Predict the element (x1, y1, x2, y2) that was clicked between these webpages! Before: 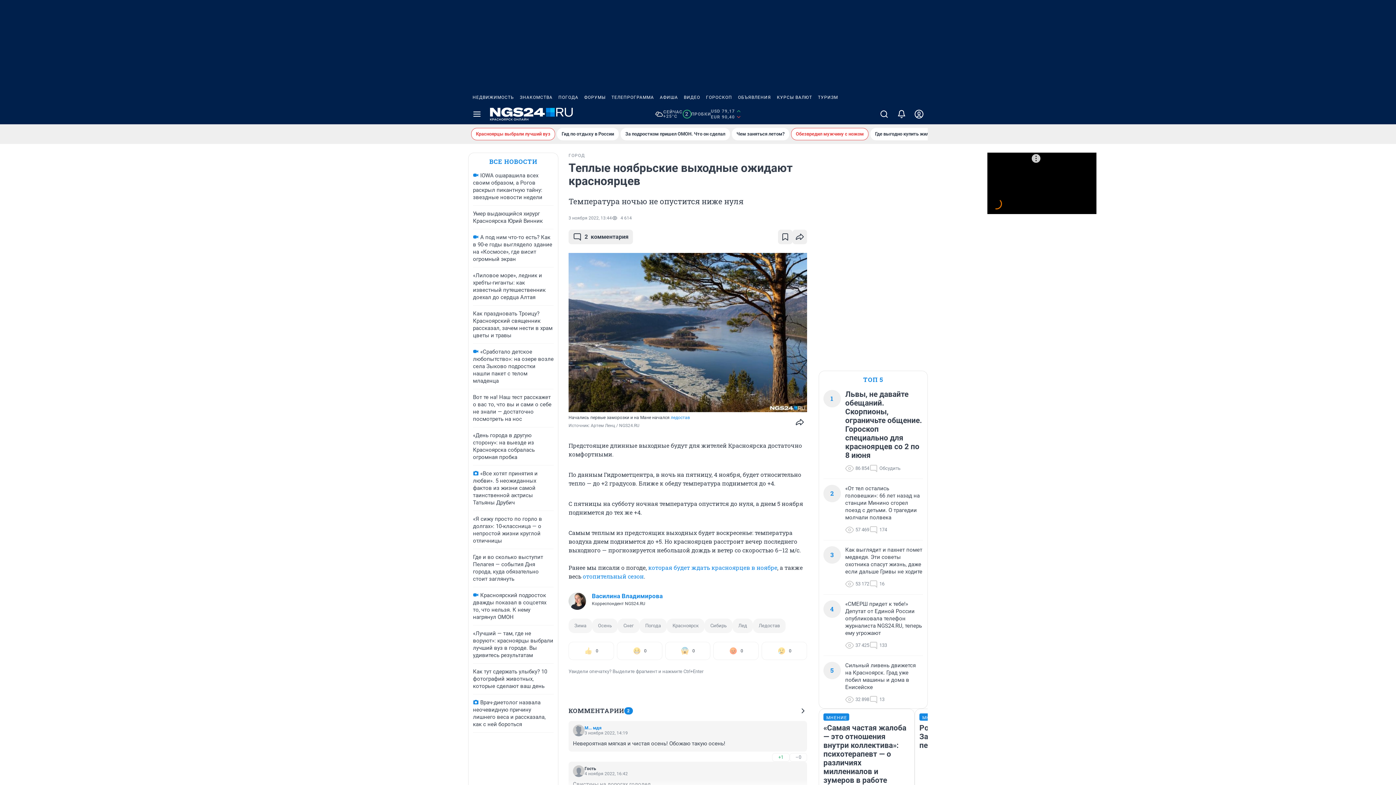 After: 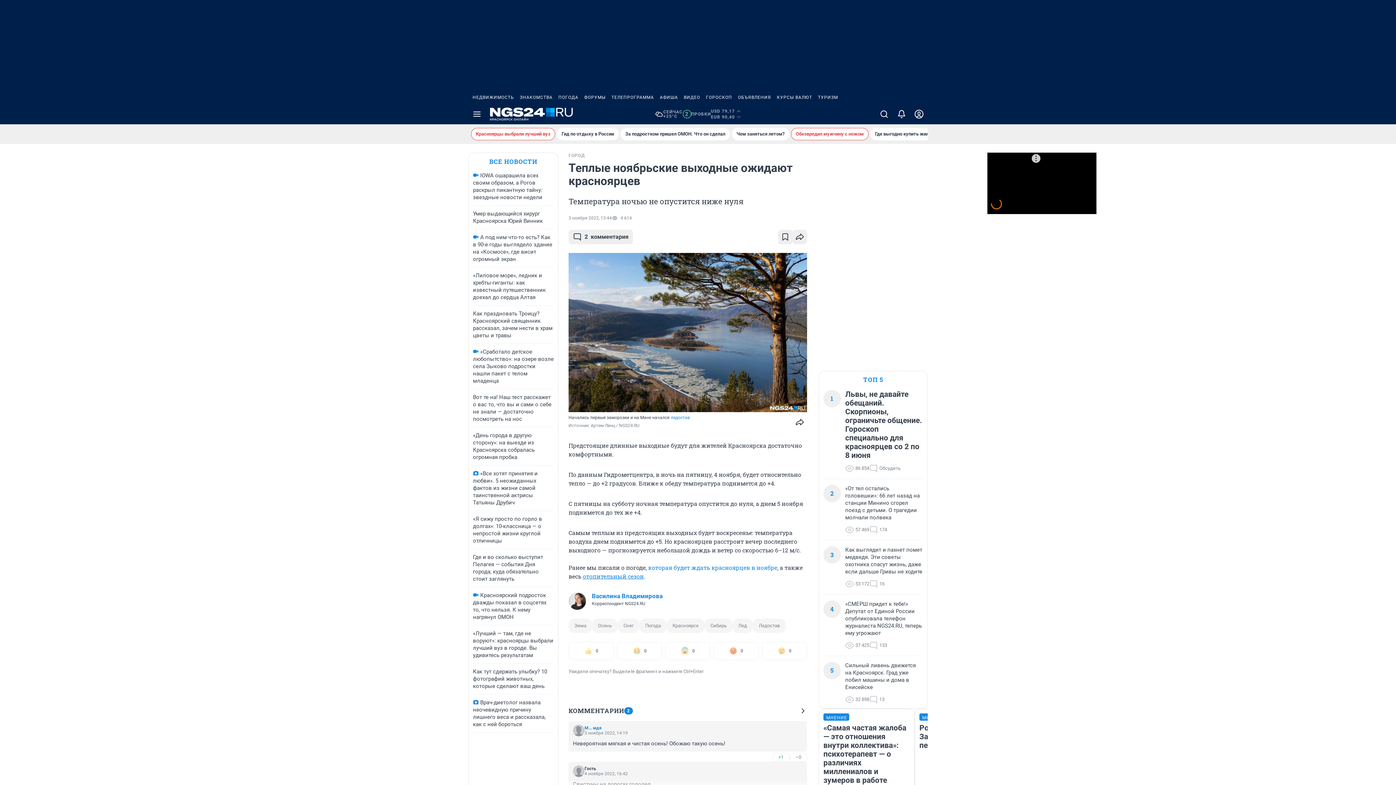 Action: bbox: (582, 572, 644, 580) label: отопительный сезон